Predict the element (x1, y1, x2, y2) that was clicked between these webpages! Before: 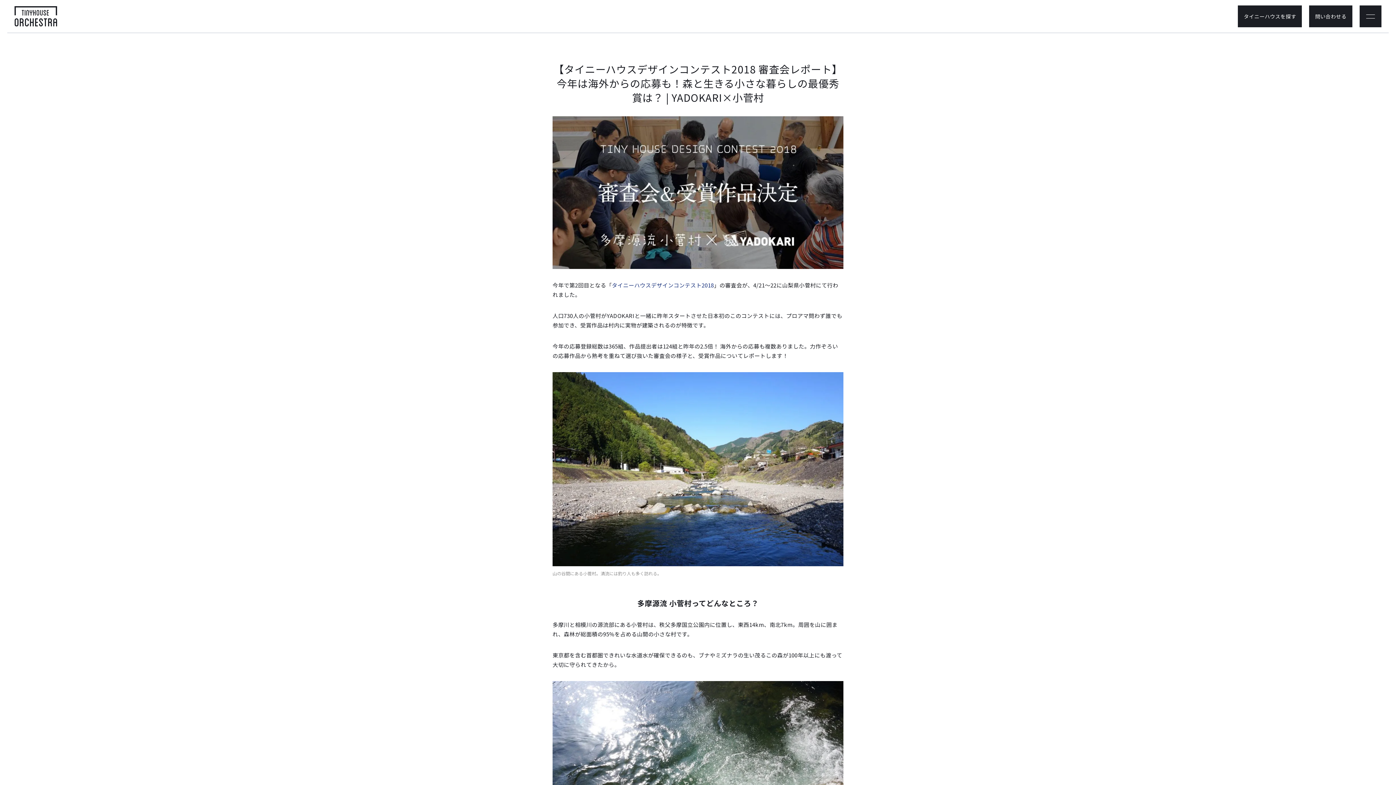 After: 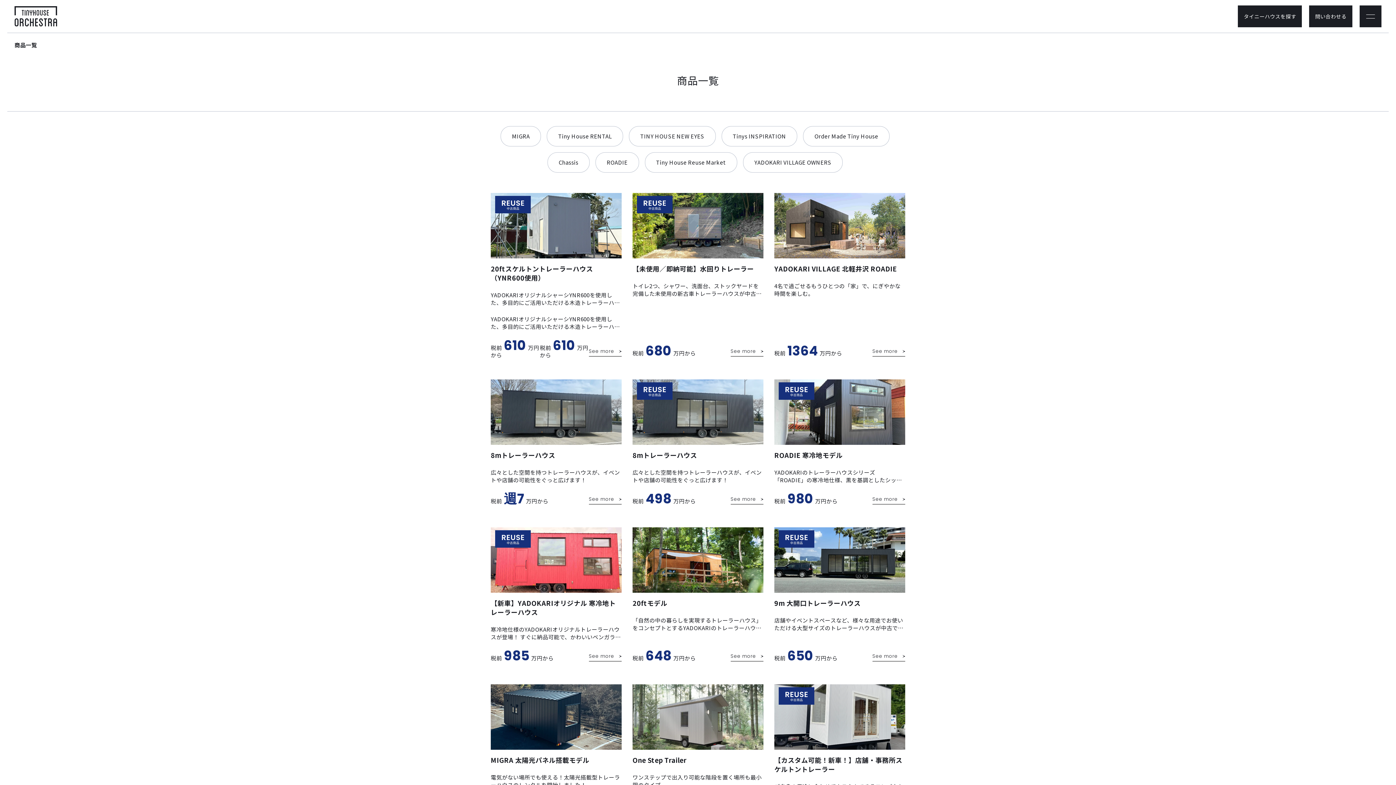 Action: bbox: (1238, 5, 1302, 27) label: タイニーハウスを探す